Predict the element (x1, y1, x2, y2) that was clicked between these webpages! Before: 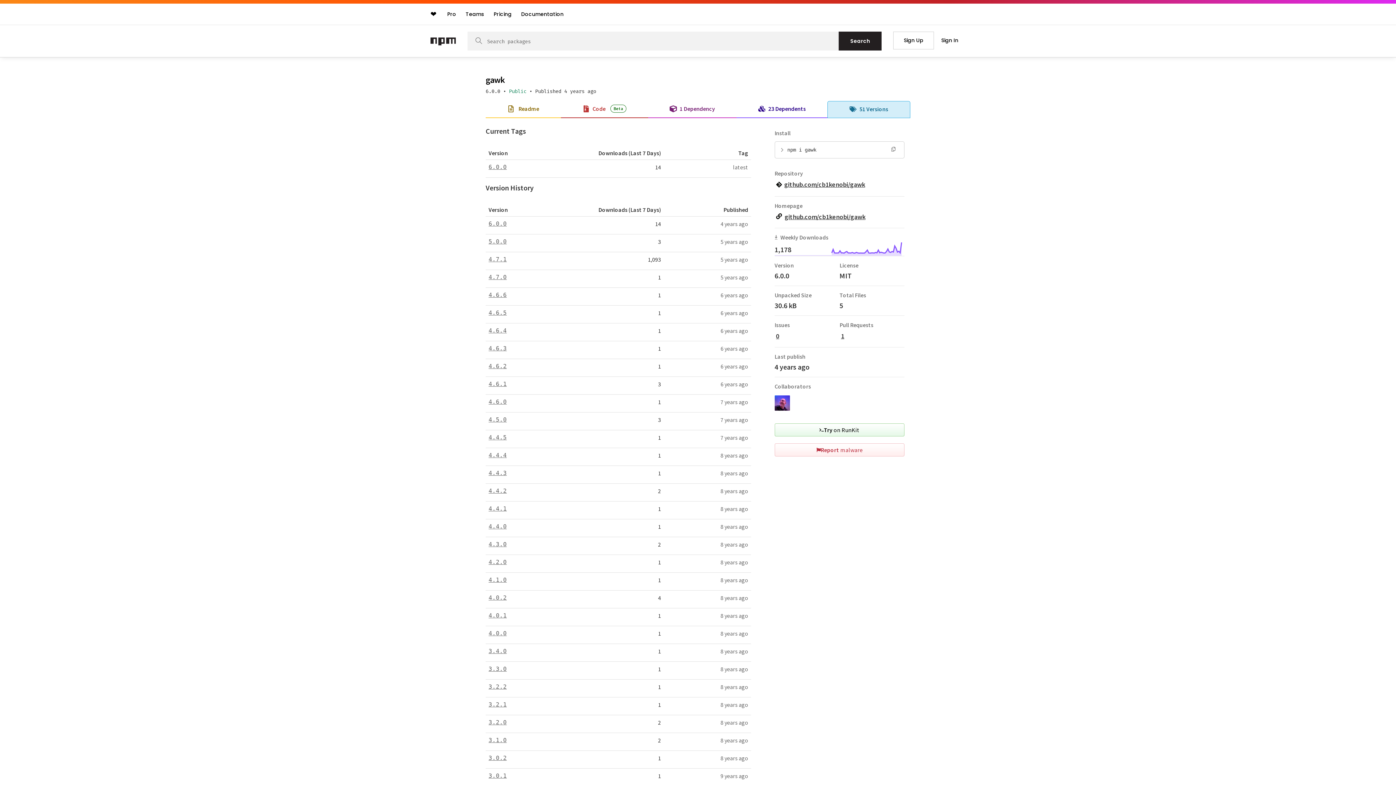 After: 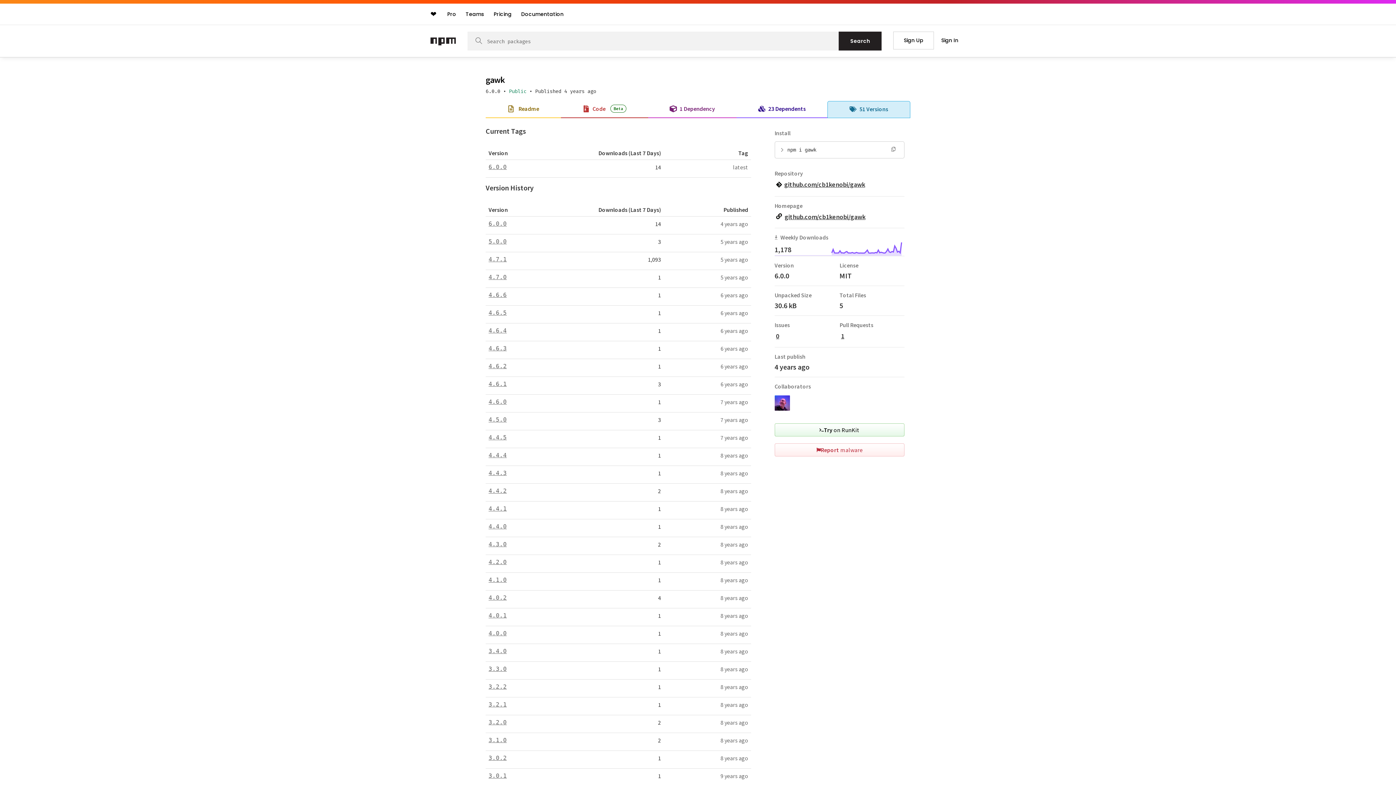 Action: label: 4 .6 .0 bbox: (488, 398, 506, 405)